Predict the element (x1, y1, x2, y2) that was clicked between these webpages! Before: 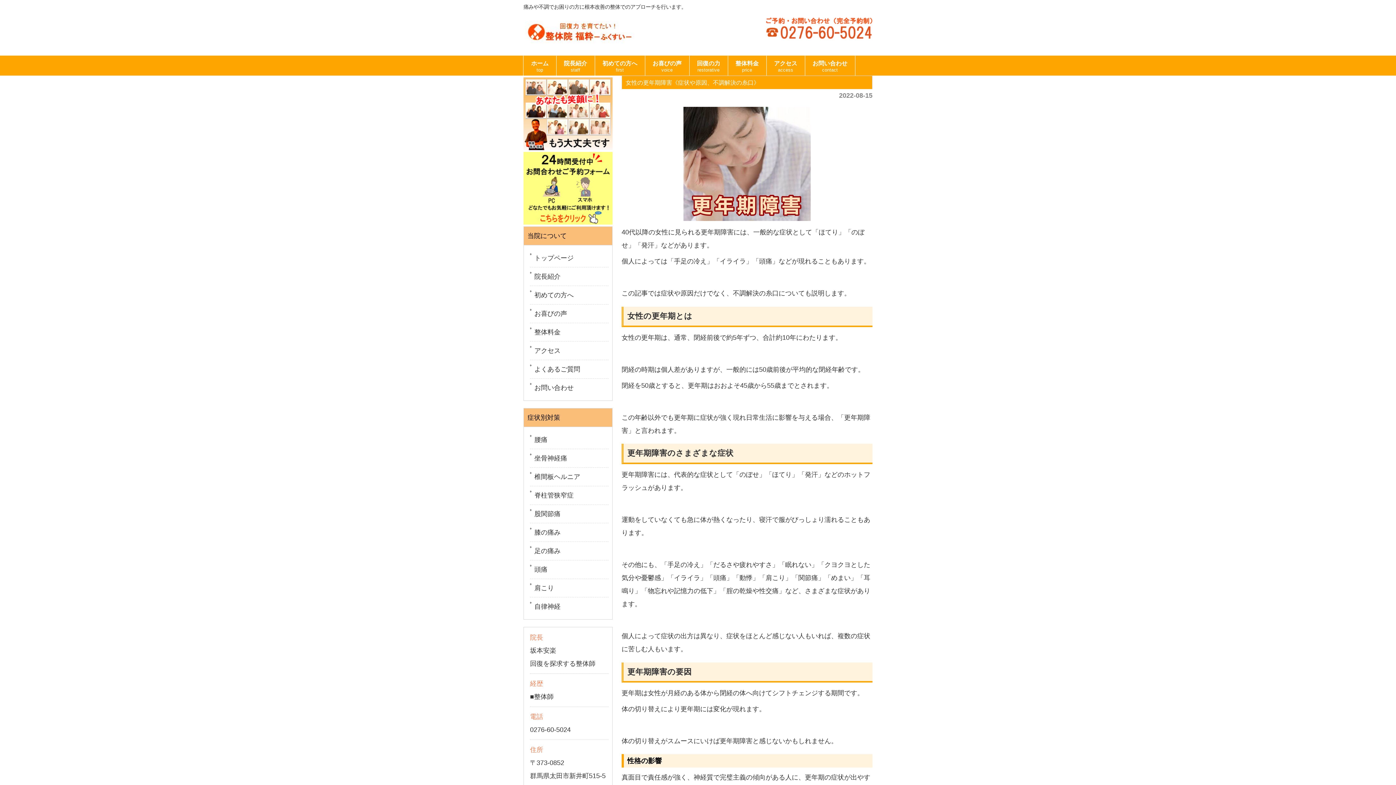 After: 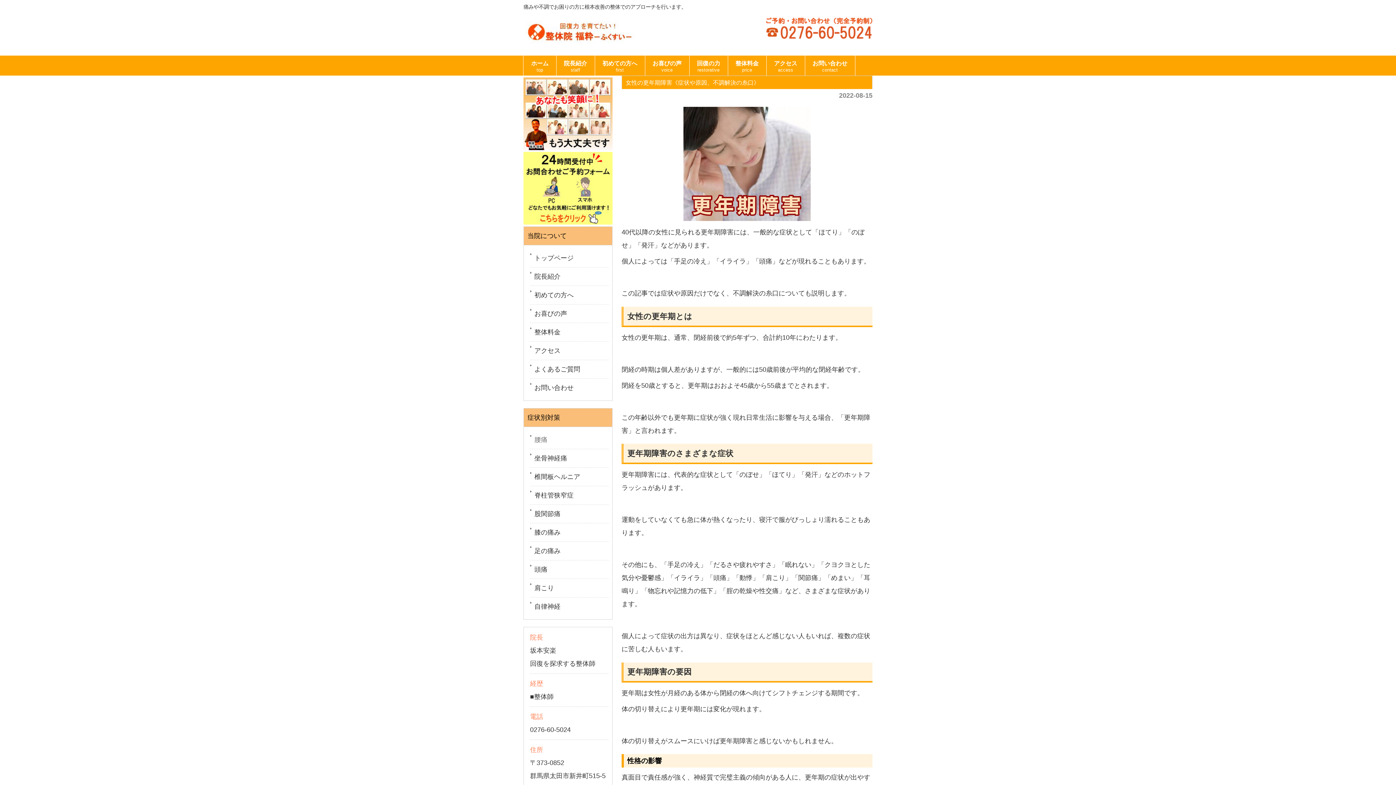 Action: label: 腰痛 bbox: (530, 430, 608, 449)